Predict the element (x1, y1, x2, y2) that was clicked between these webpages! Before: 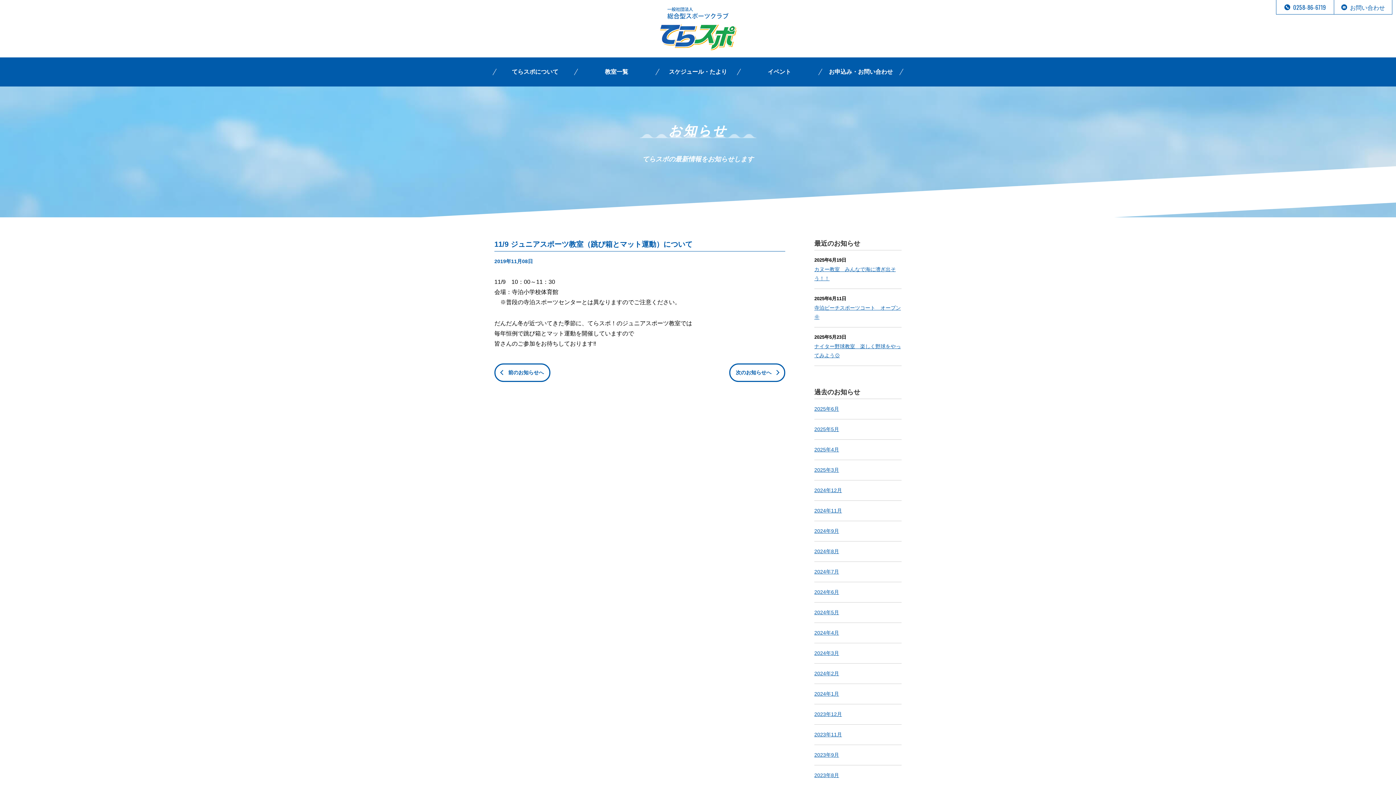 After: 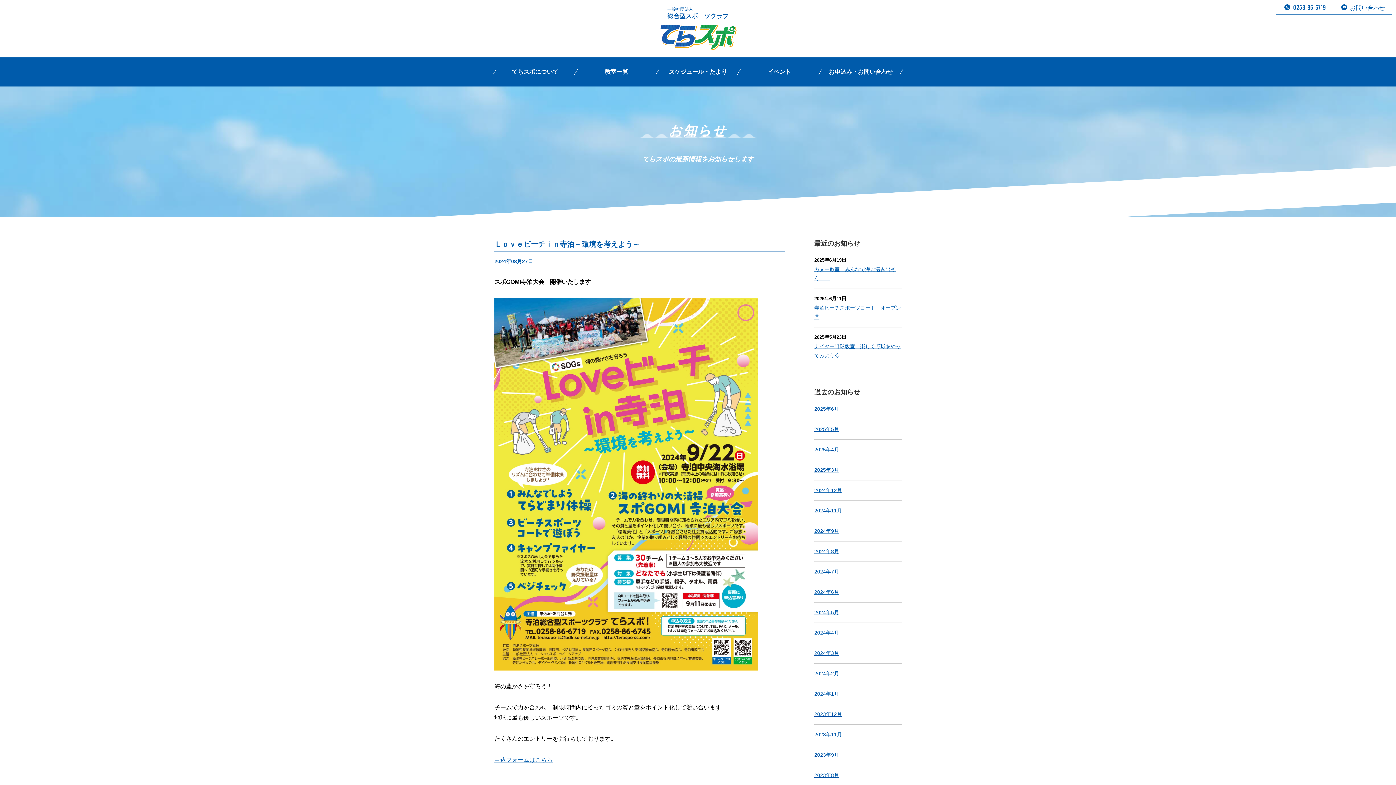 Action: bbox: (814, 548, 839, 554) label: 2024年8月